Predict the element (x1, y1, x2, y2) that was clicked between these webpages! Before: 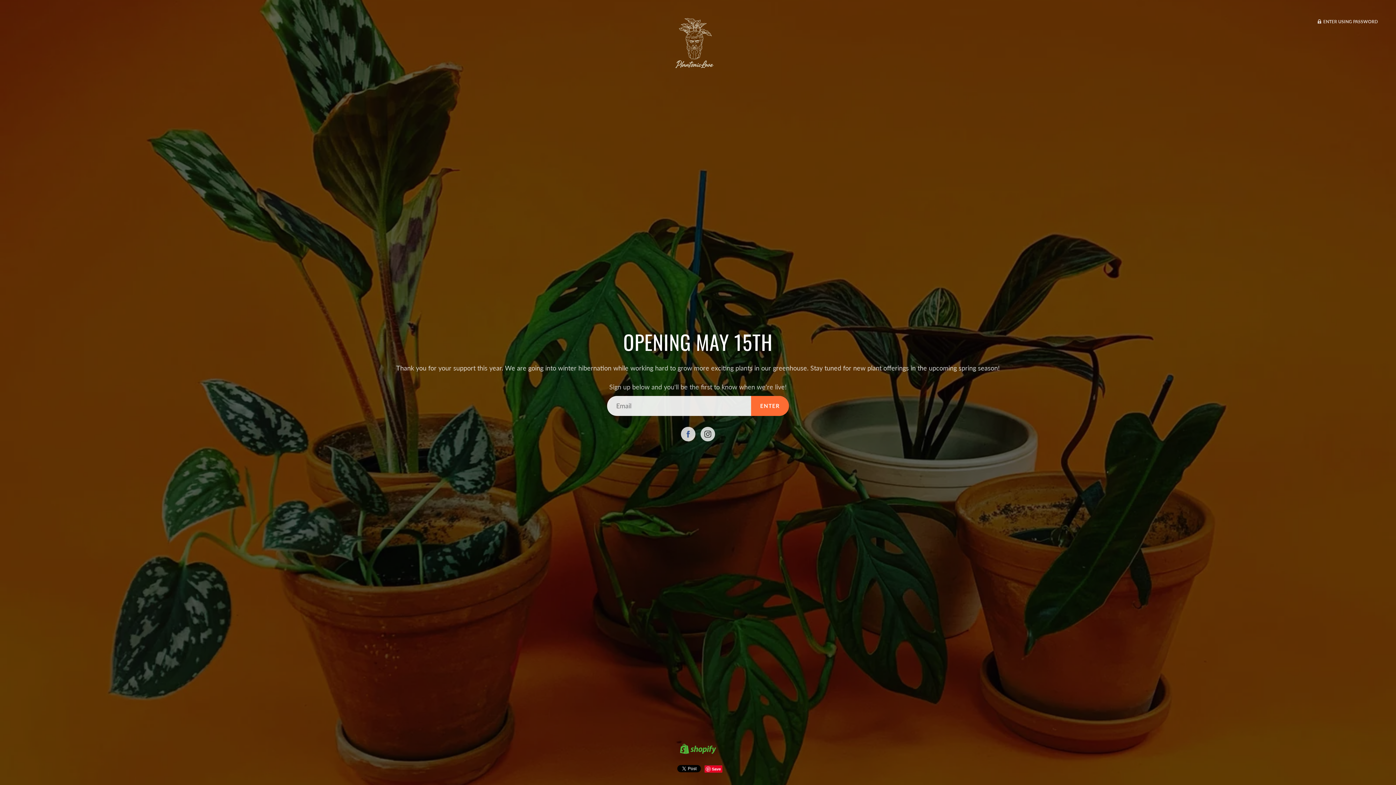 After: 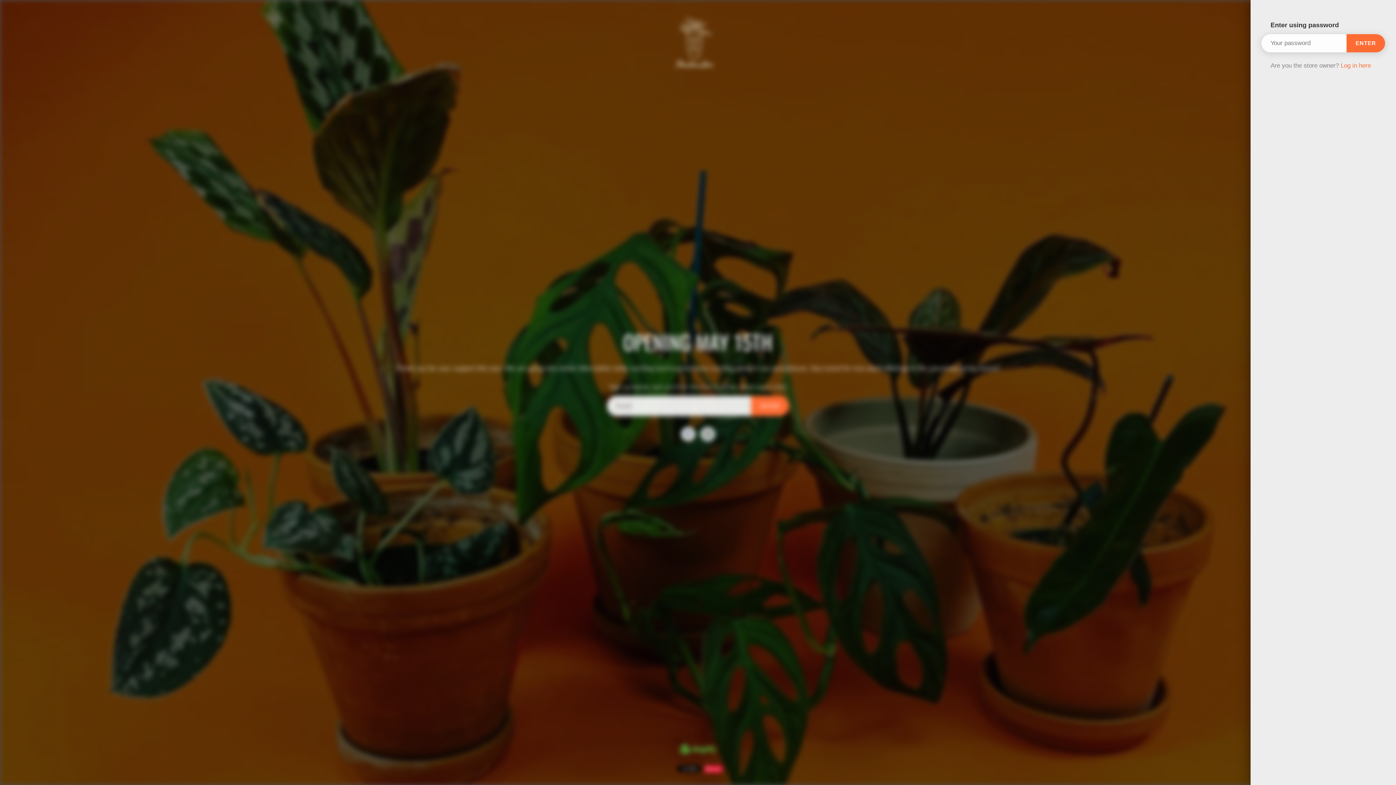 Action: bbox: (1317, 18, 1378, 24) label:  ENTER USING PASSWORD